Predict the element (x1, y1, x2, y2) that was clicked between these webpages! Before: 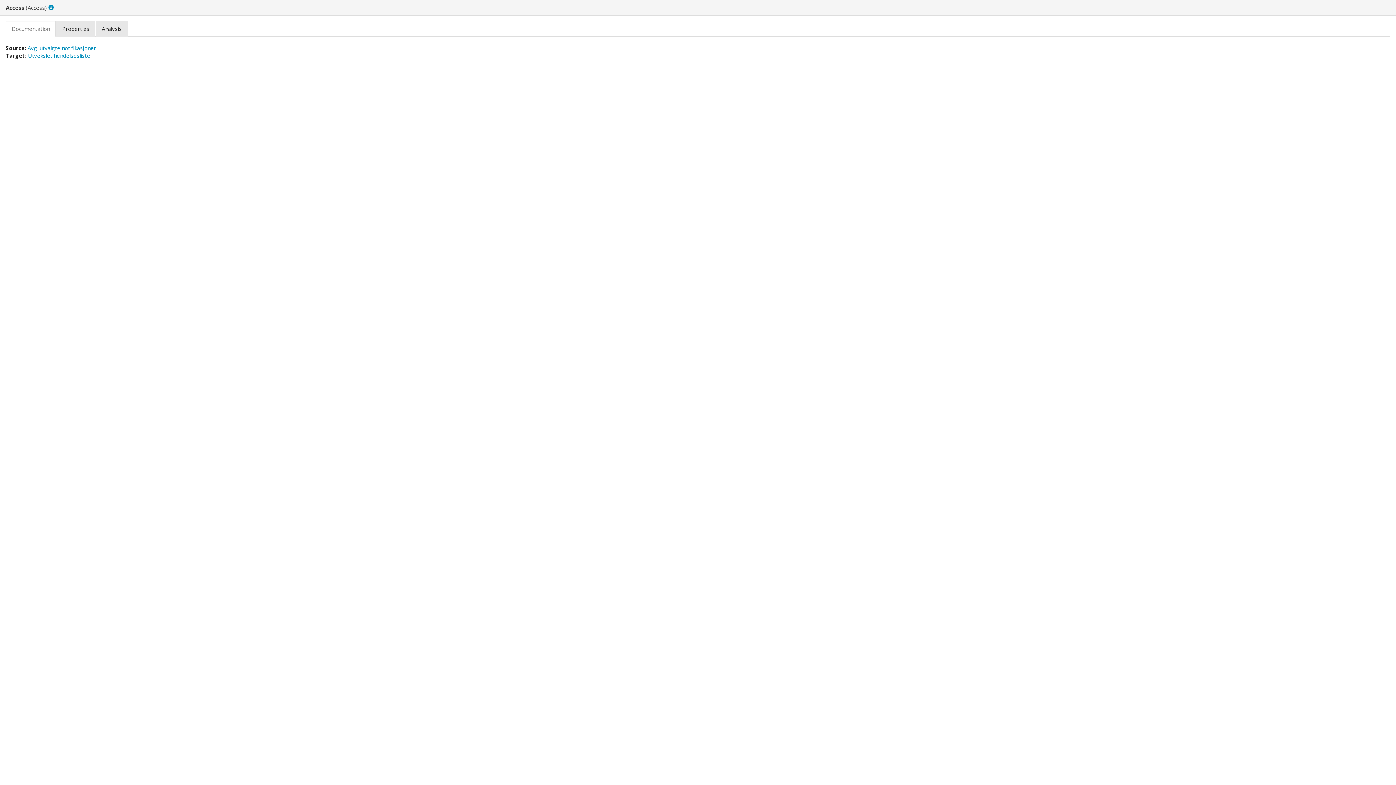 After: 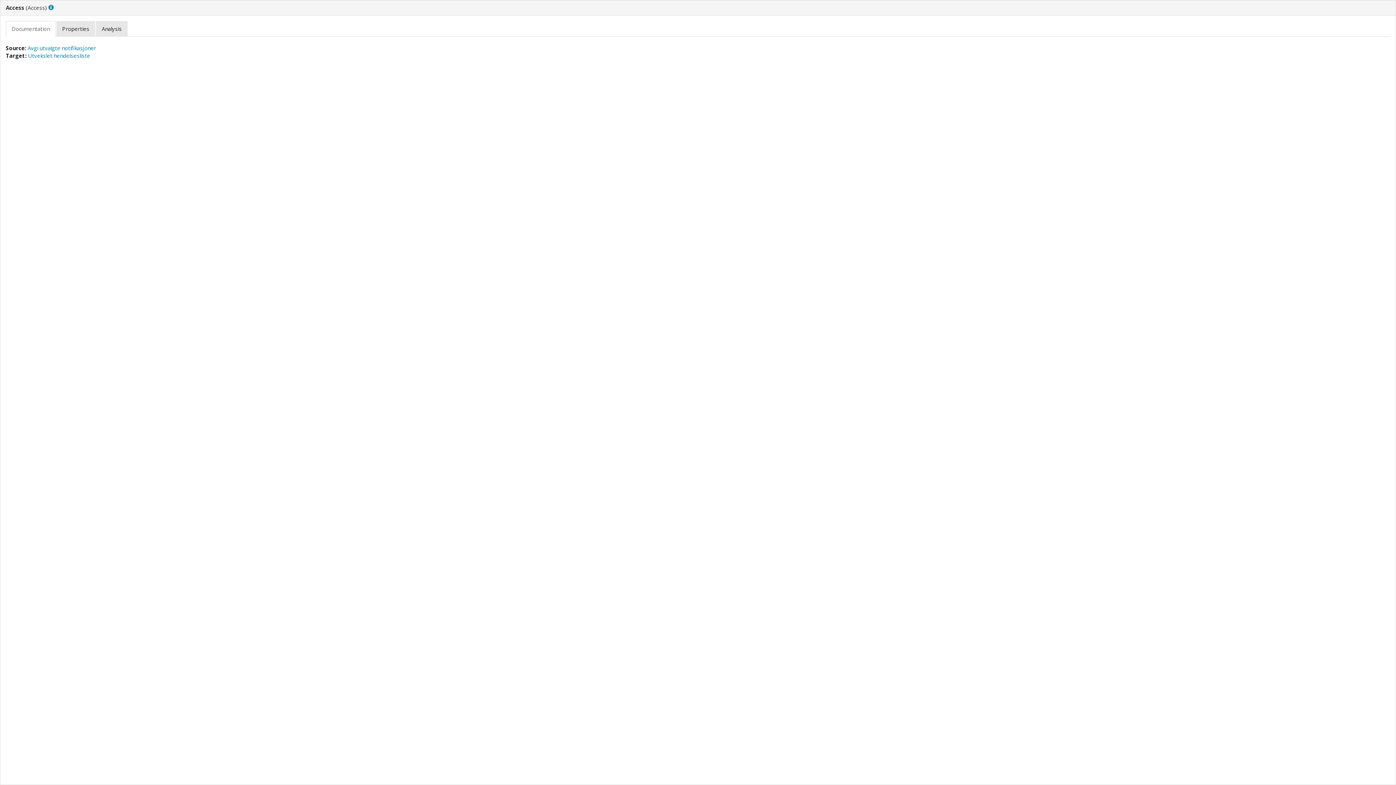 Action: bbox: (5, 21, 55, 36)